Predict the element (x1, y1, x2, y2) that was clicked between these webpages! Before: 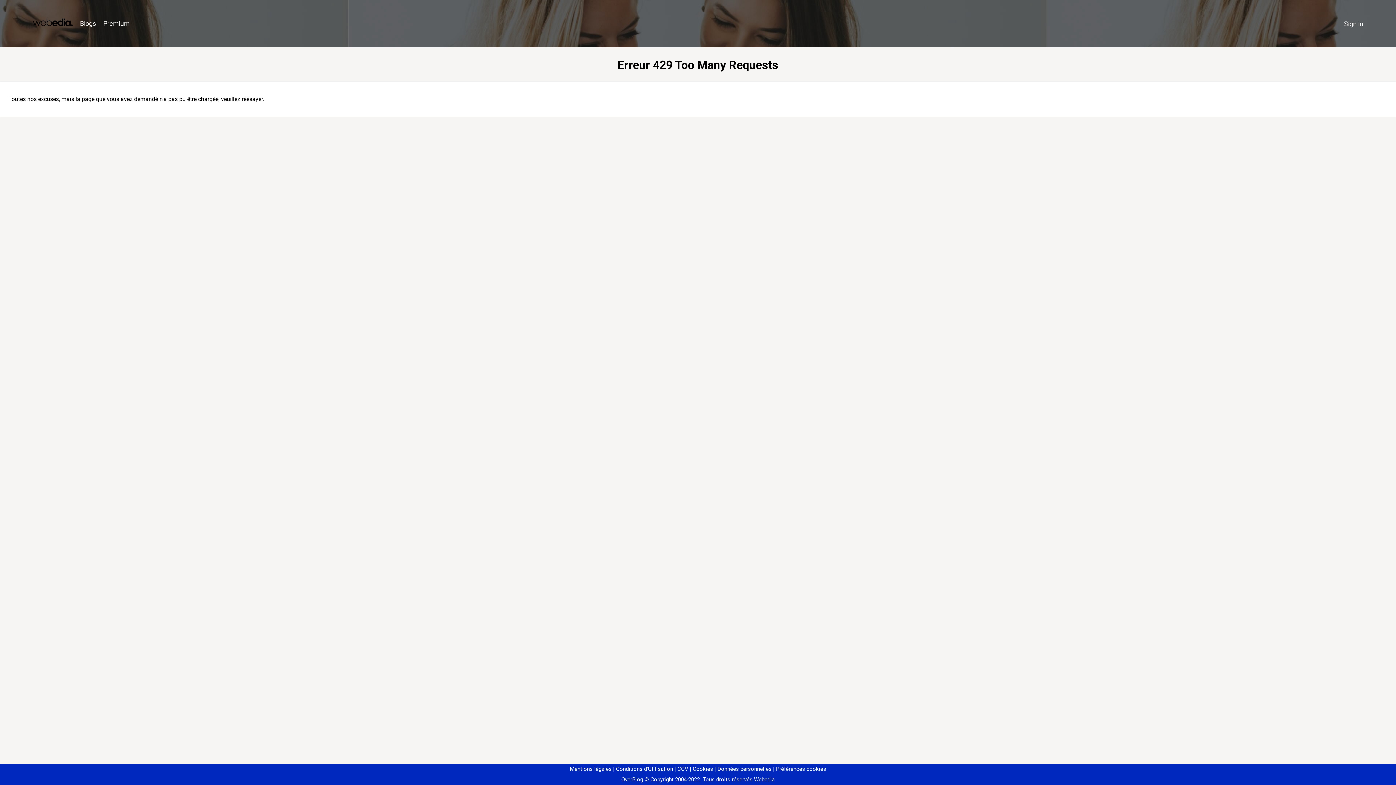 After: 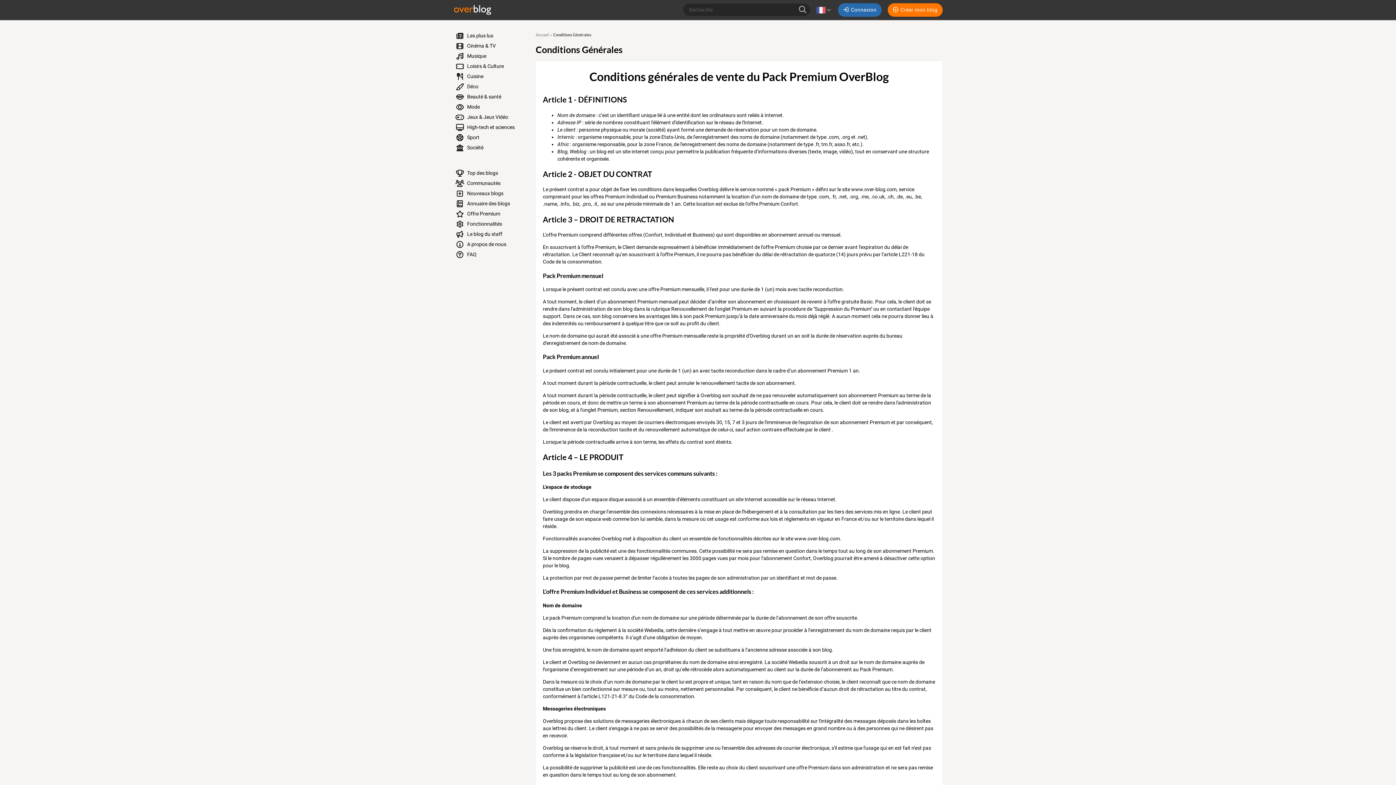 Action: bbox: (674, 766, 688, 772) label: CGV